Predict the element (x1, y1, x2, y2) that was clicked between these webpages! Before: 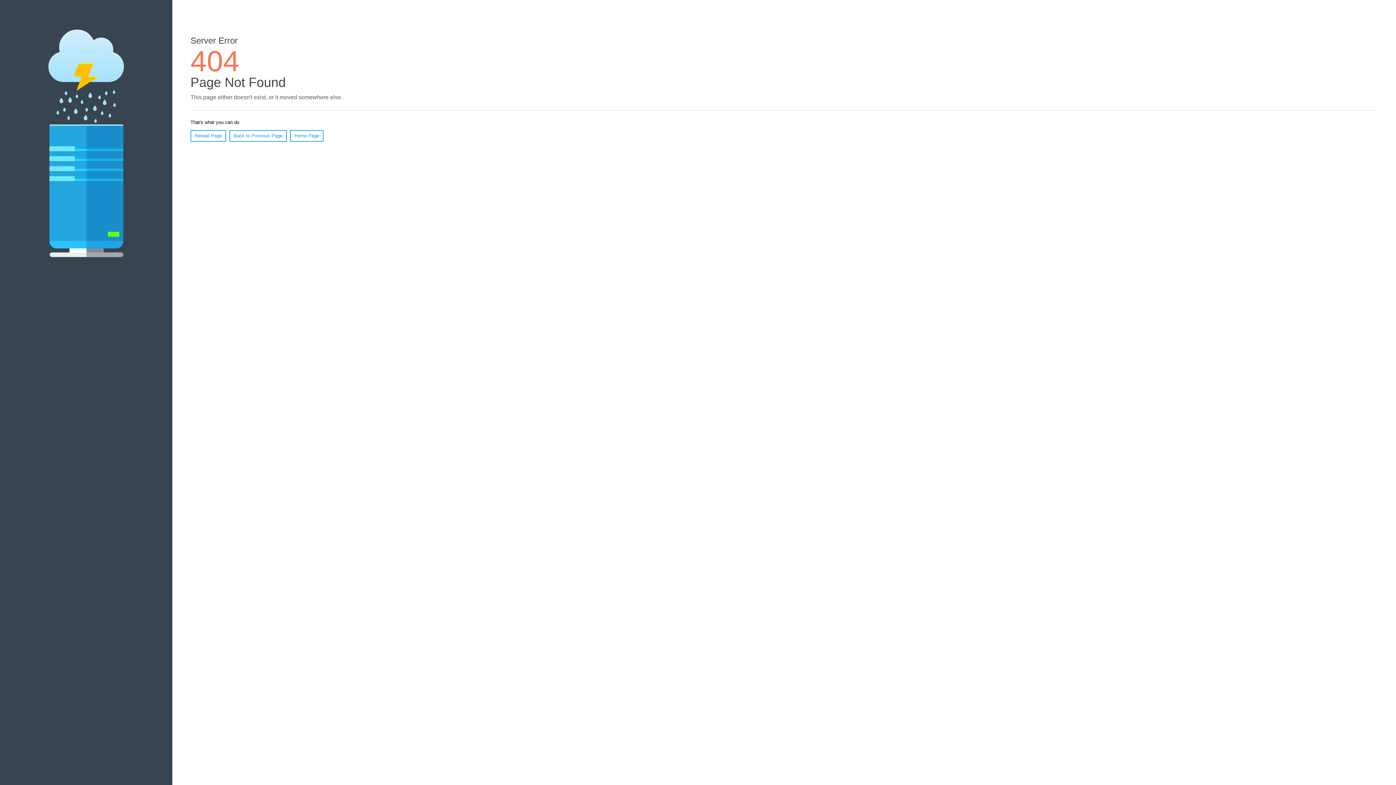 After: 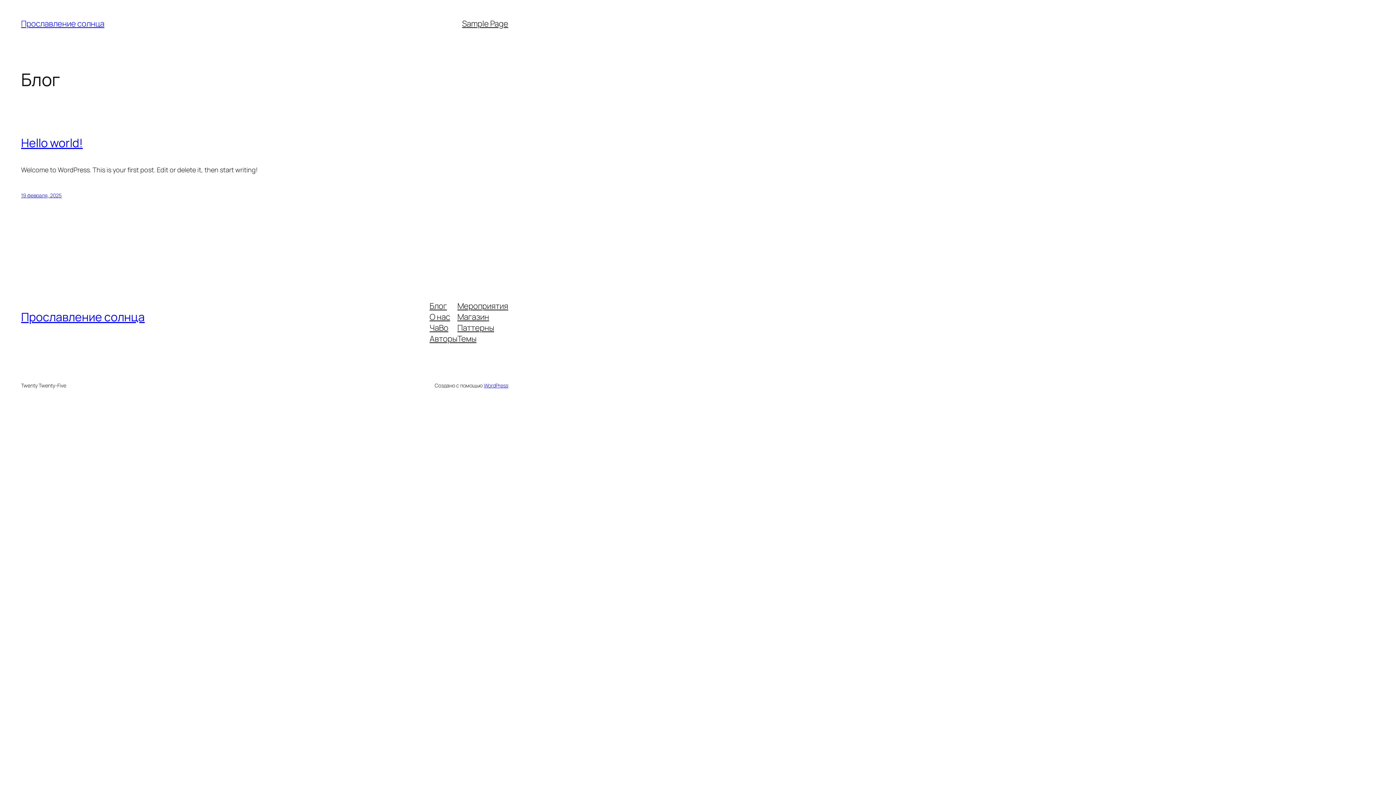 Action: bbox: (290, 130, 323, 141) label: Home Page